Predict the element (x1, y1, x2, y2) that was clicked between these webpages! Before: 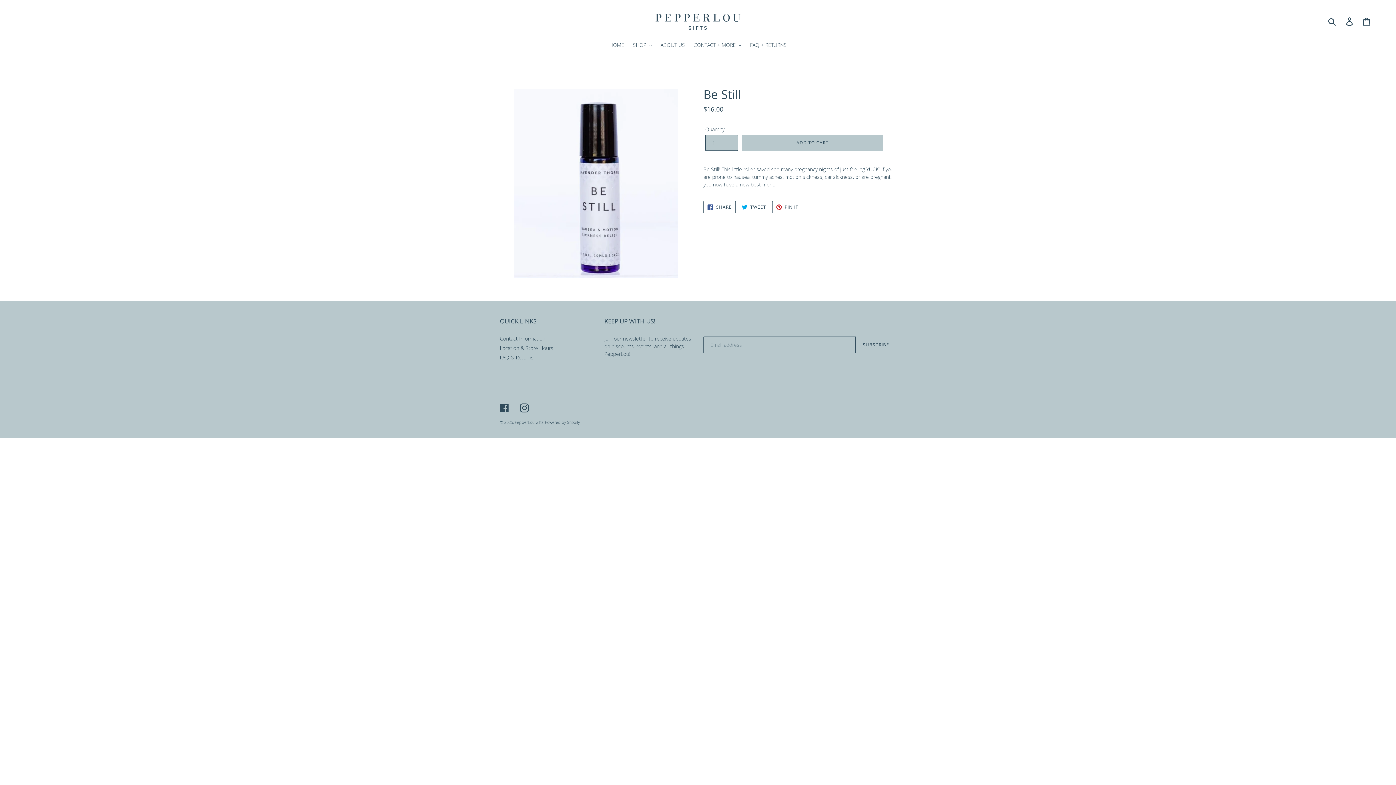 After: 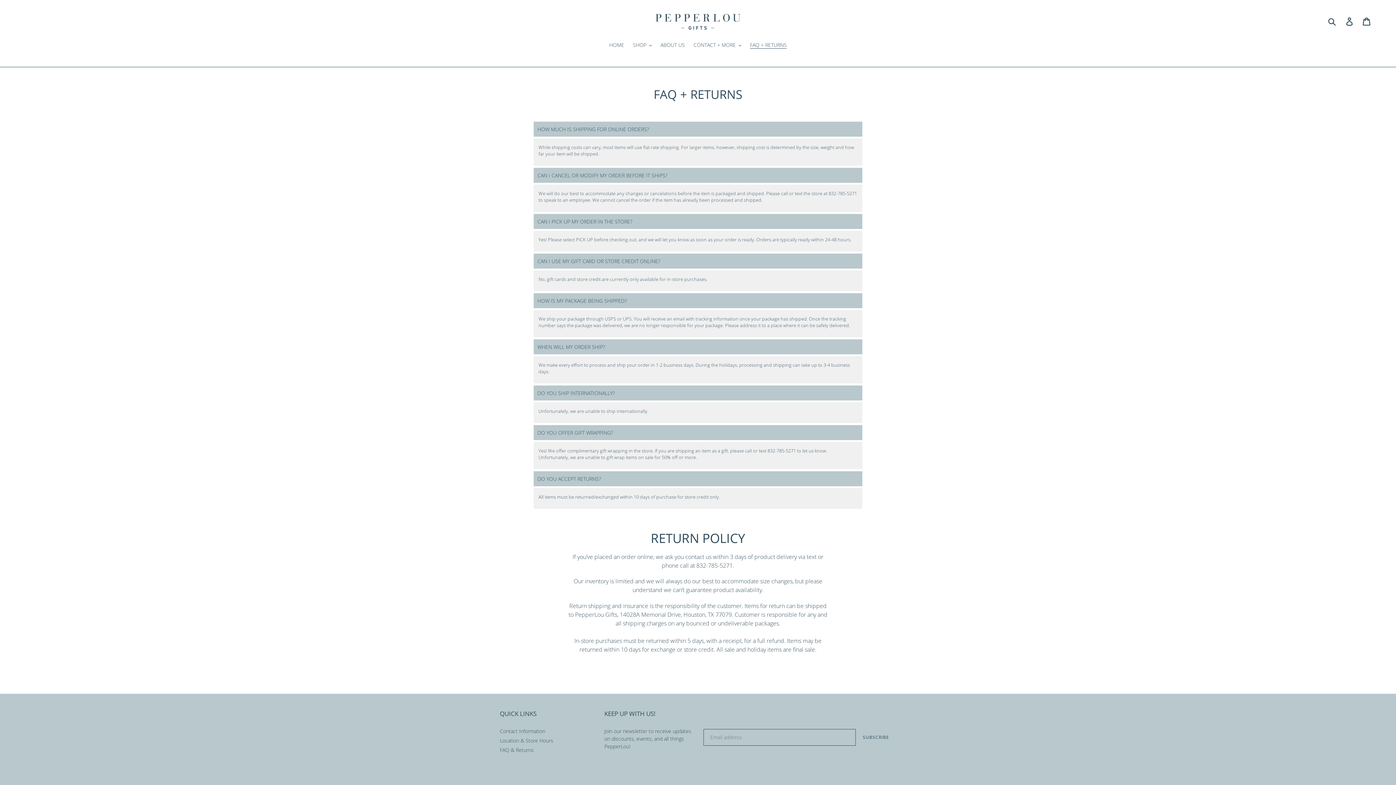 Action: bbox: (746, 41, 790, 49) label: FAQ + RETURNS